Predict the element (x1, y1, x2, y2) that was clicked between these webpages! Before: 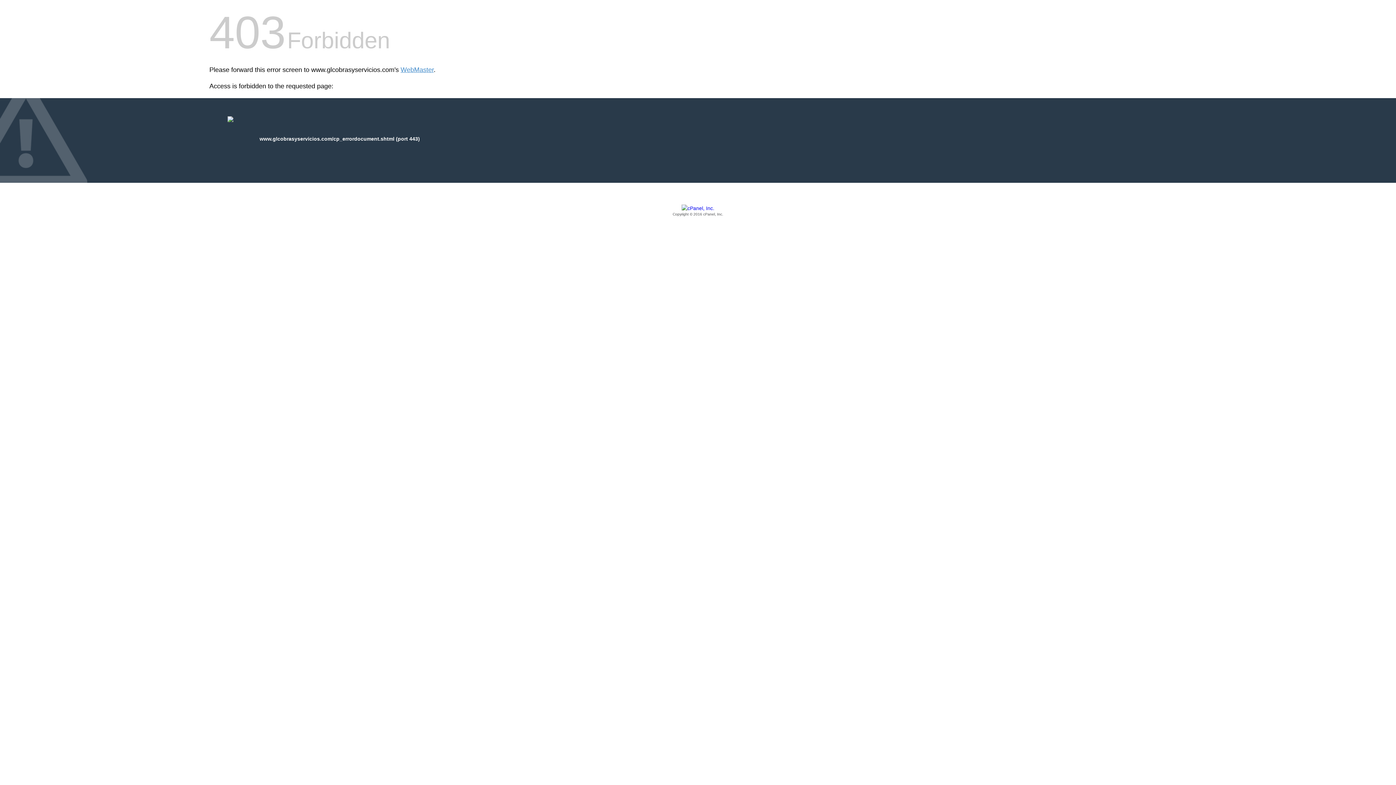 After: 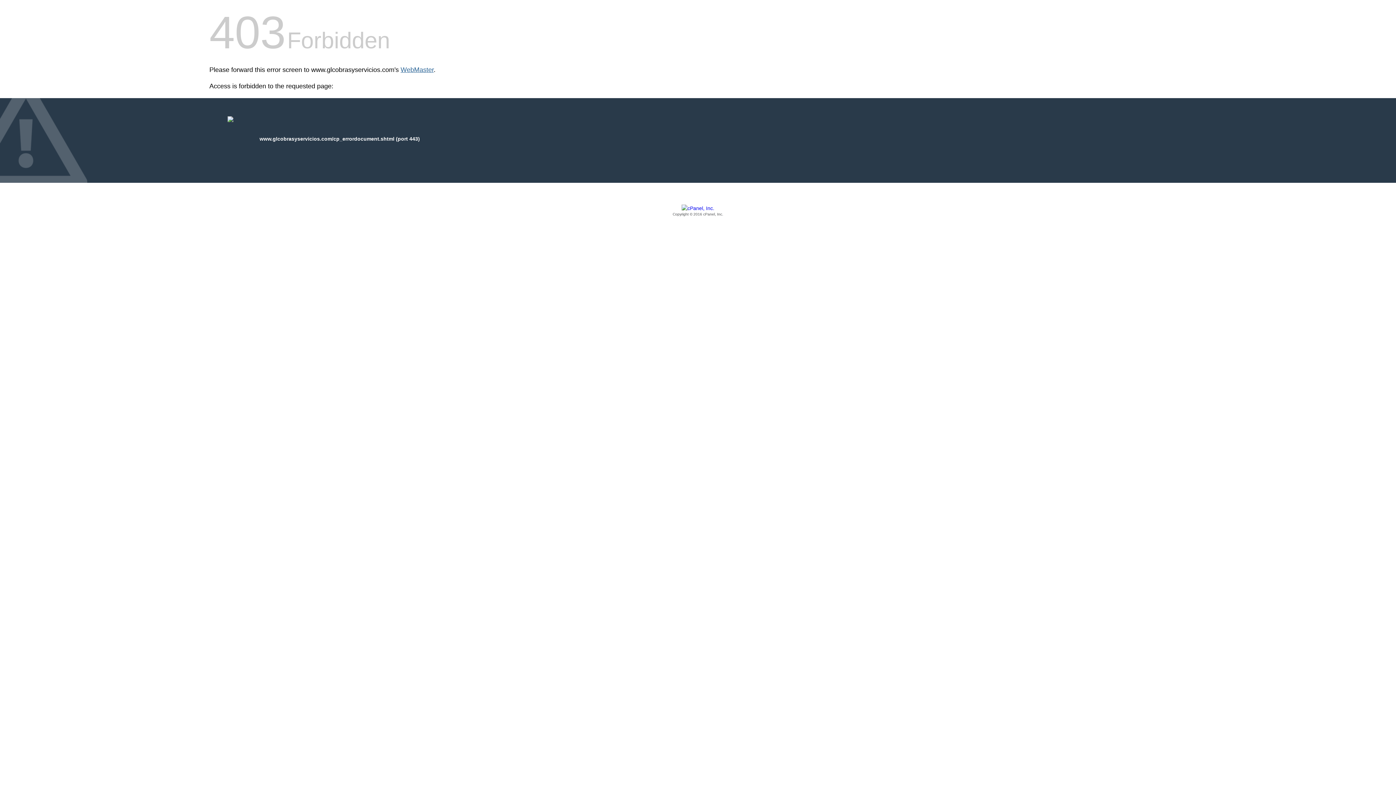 Action: label: WebMaster bbox: (400, 66, 433, 73)